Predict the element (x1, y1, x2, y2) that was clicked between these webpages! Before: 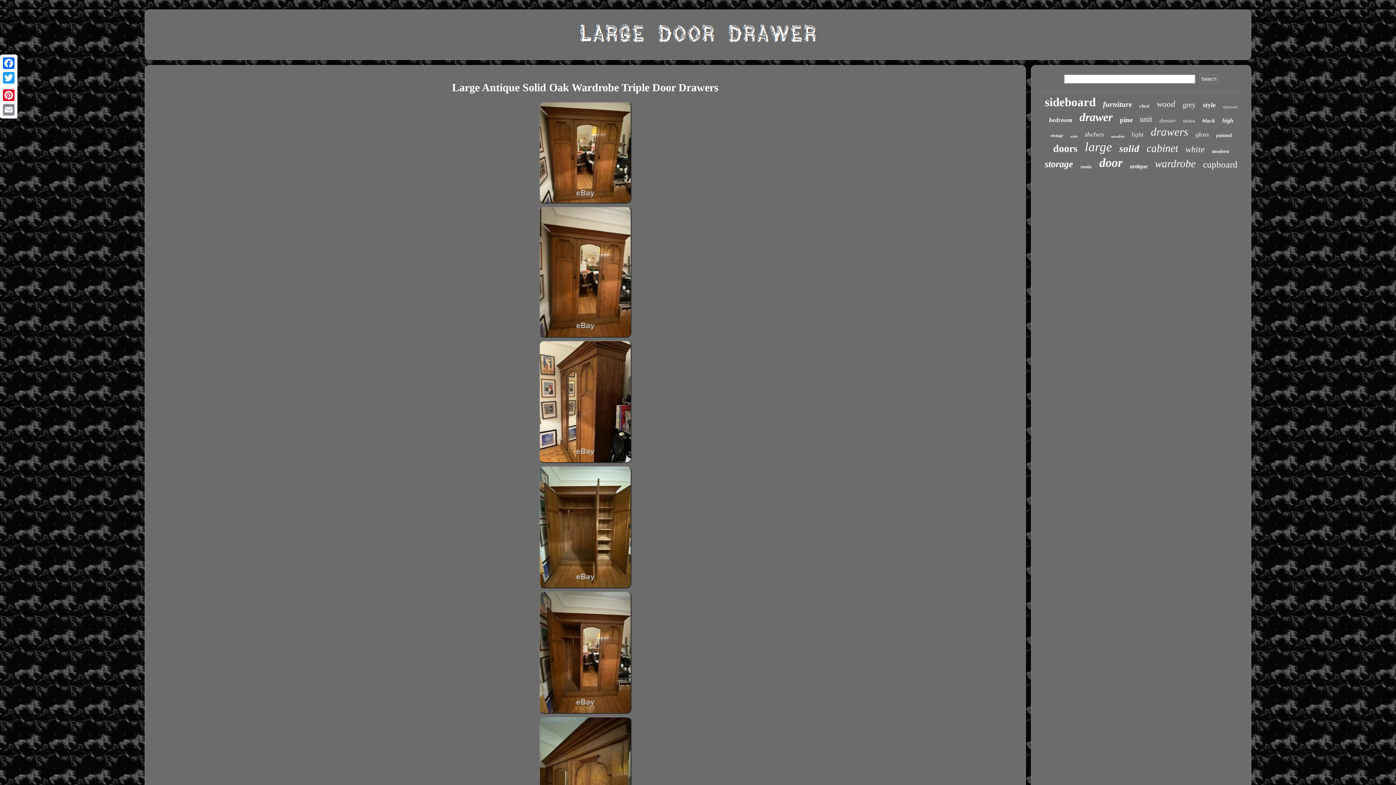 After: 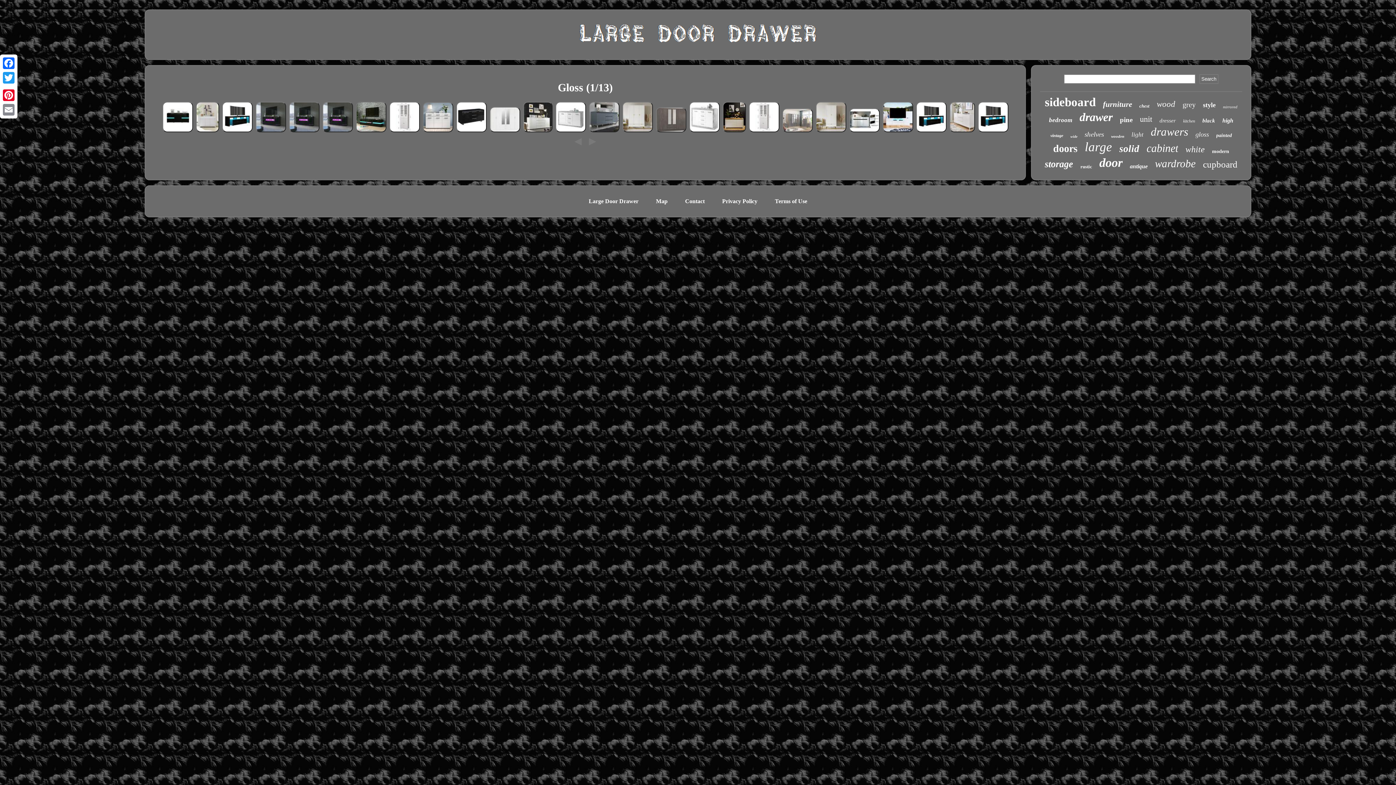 Action: label: gloss bbox: (1195, 130, 1209, 138)